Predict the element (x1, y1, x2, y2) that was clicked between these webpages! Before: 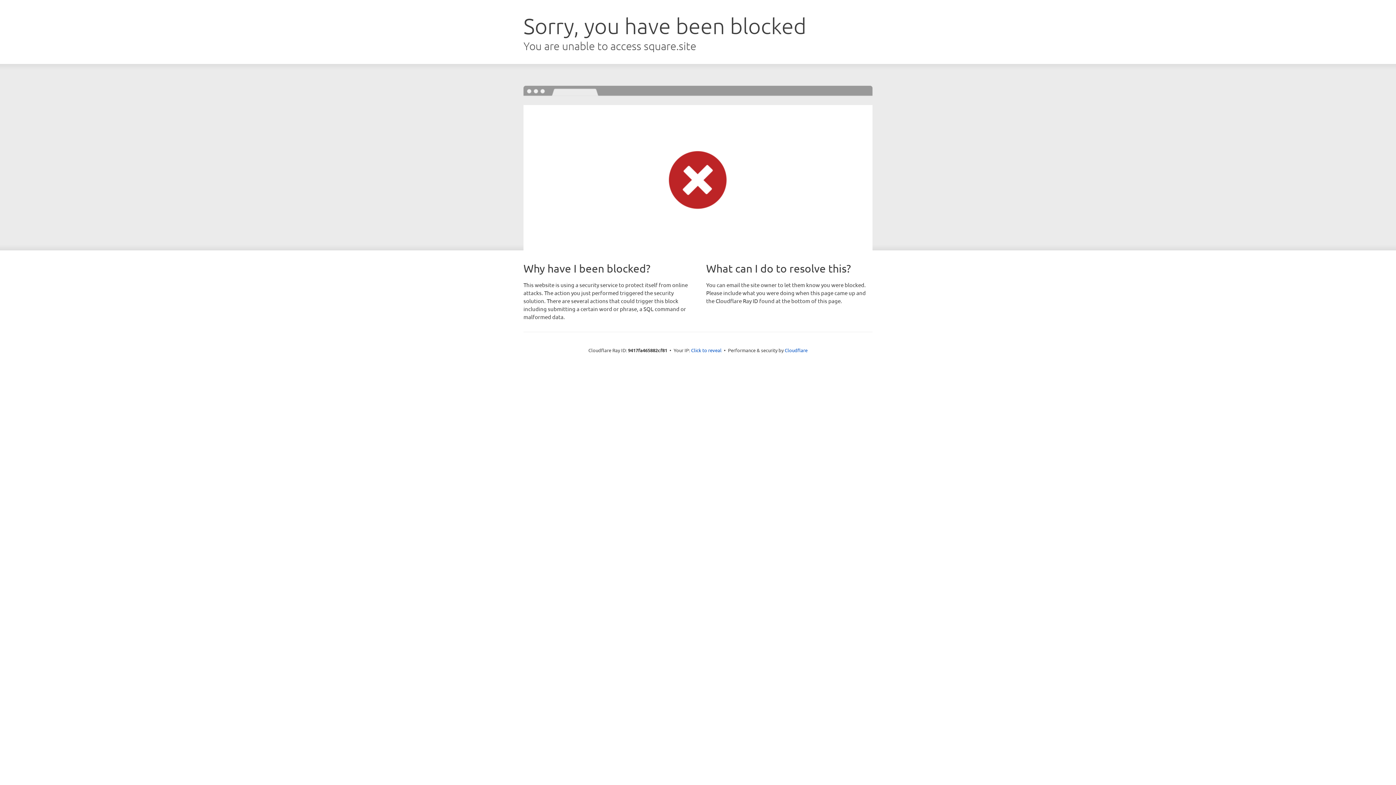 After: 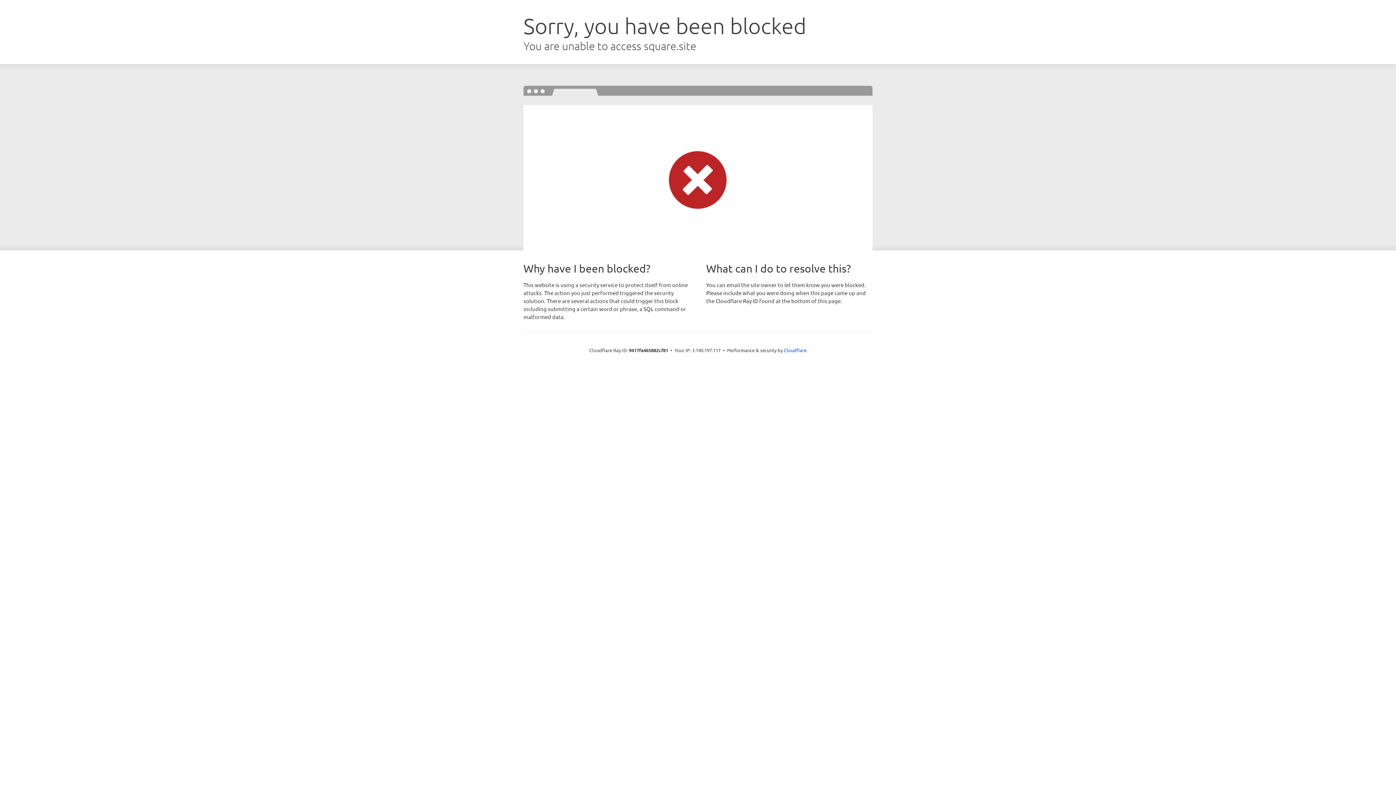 Action: label: Click to reveal bbox: (691, 346, 721, 353)